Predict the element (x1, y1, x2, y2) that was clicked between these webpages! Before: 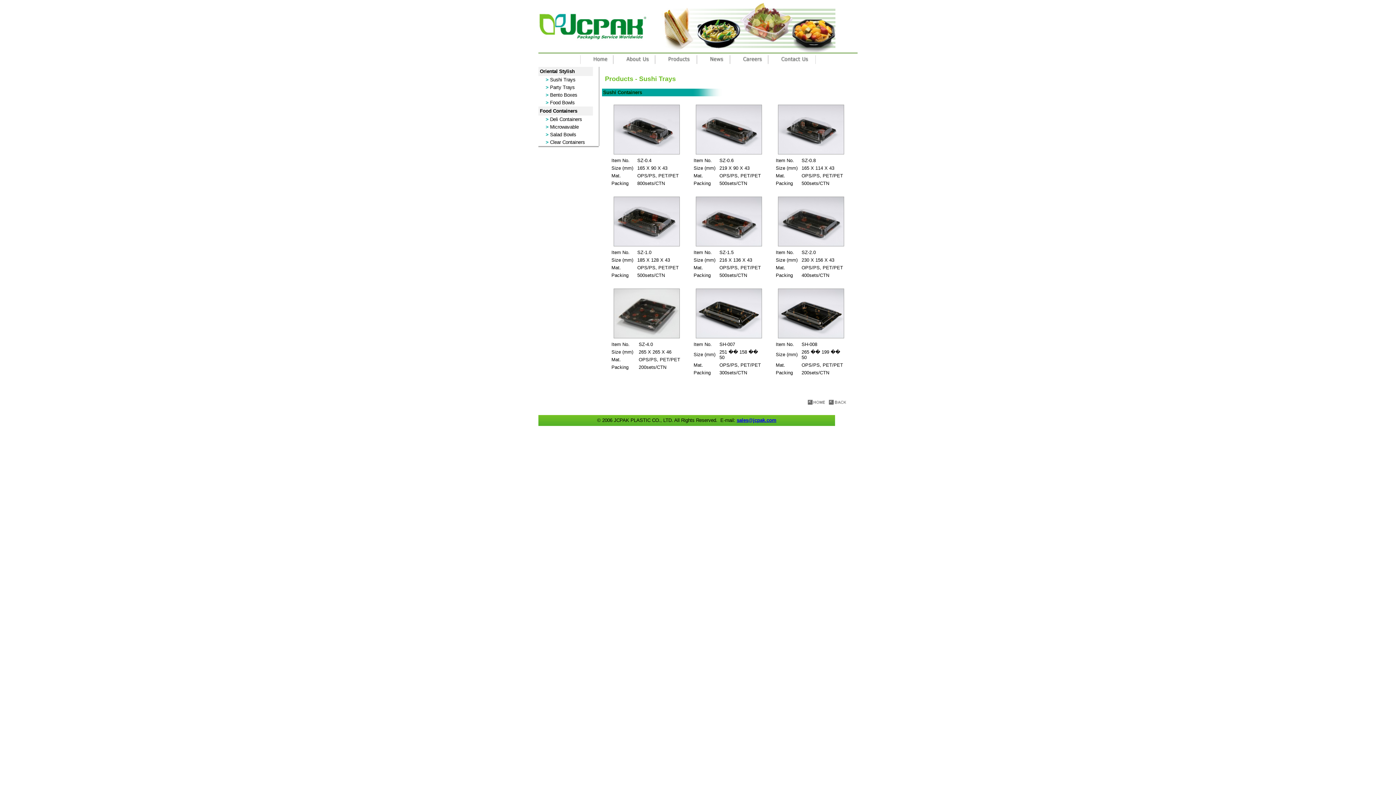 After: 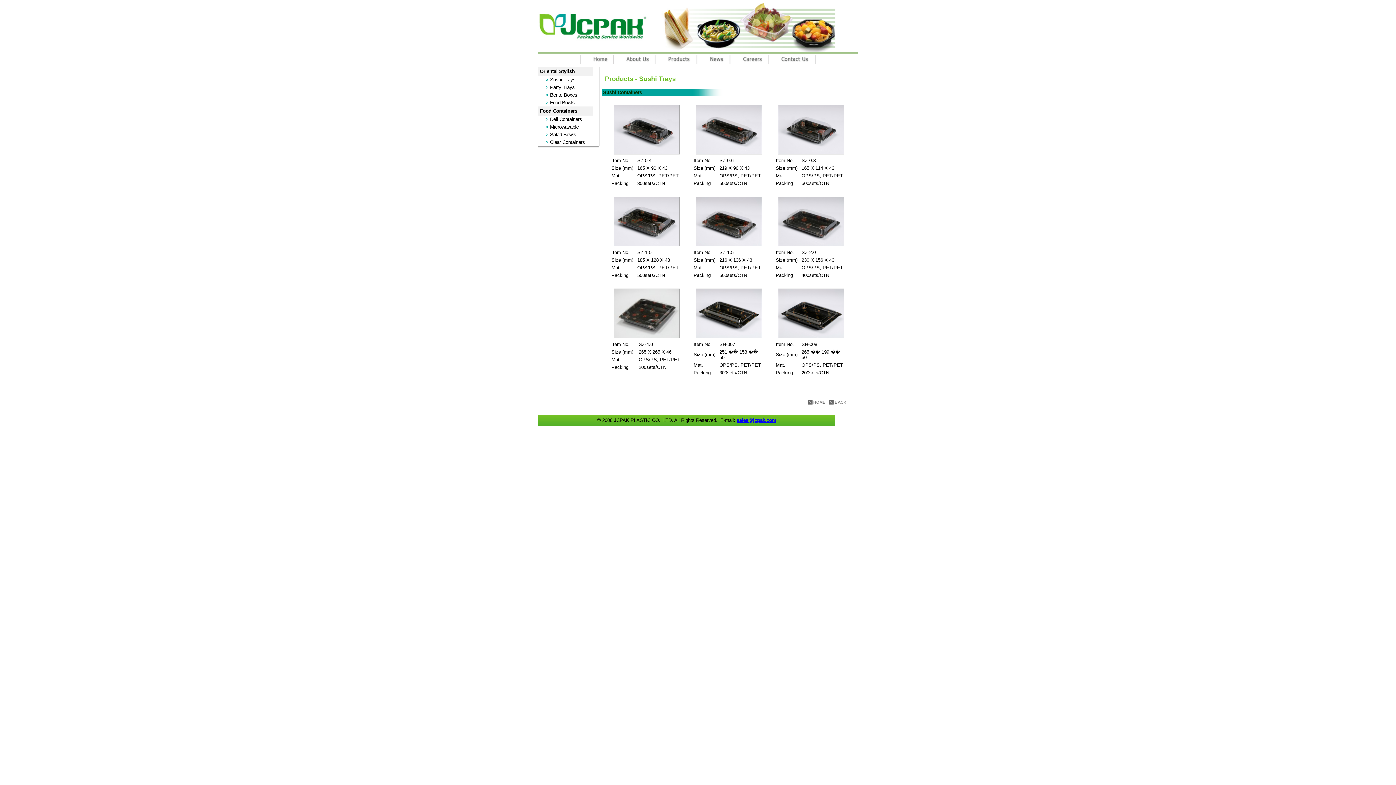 Action: label: > Sushi Trays bbox: (544, 76, 593, 83)